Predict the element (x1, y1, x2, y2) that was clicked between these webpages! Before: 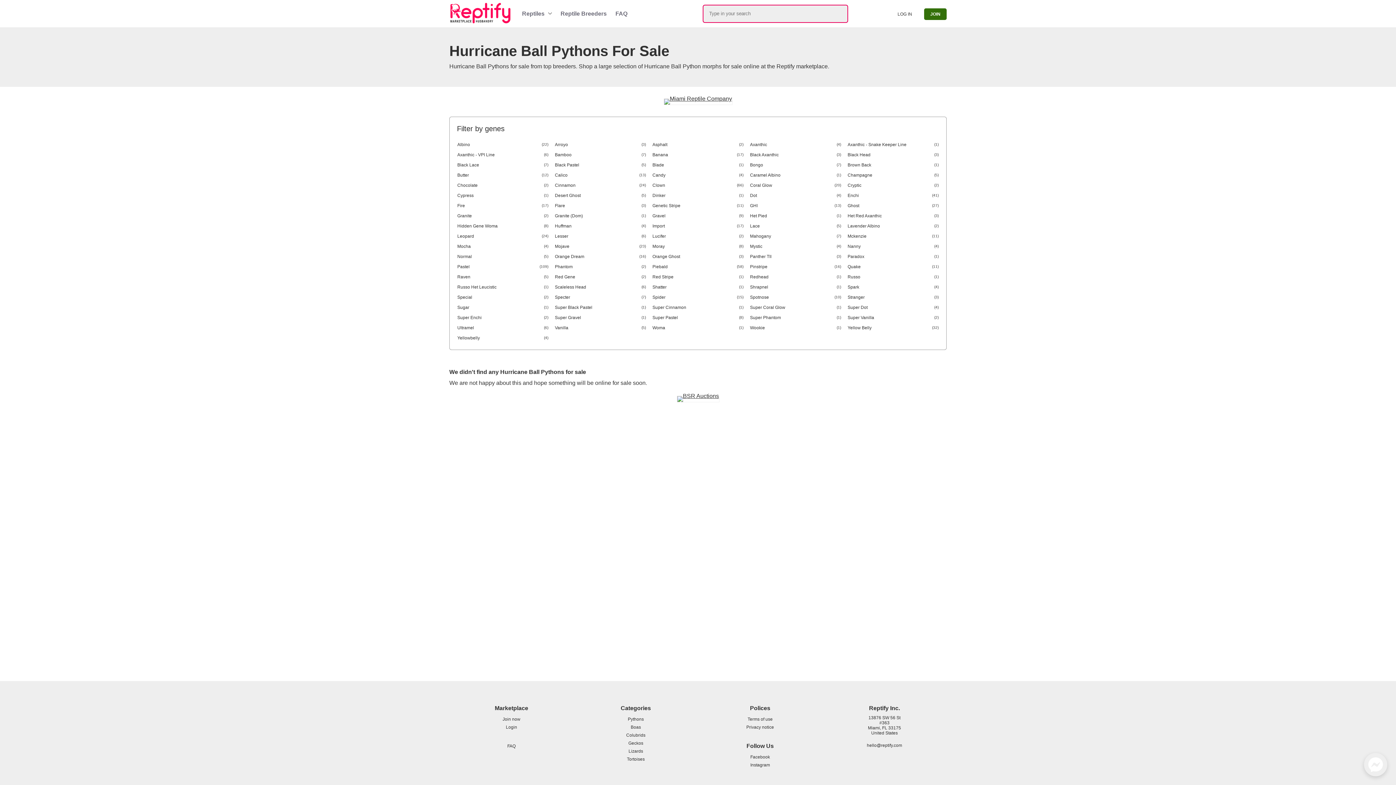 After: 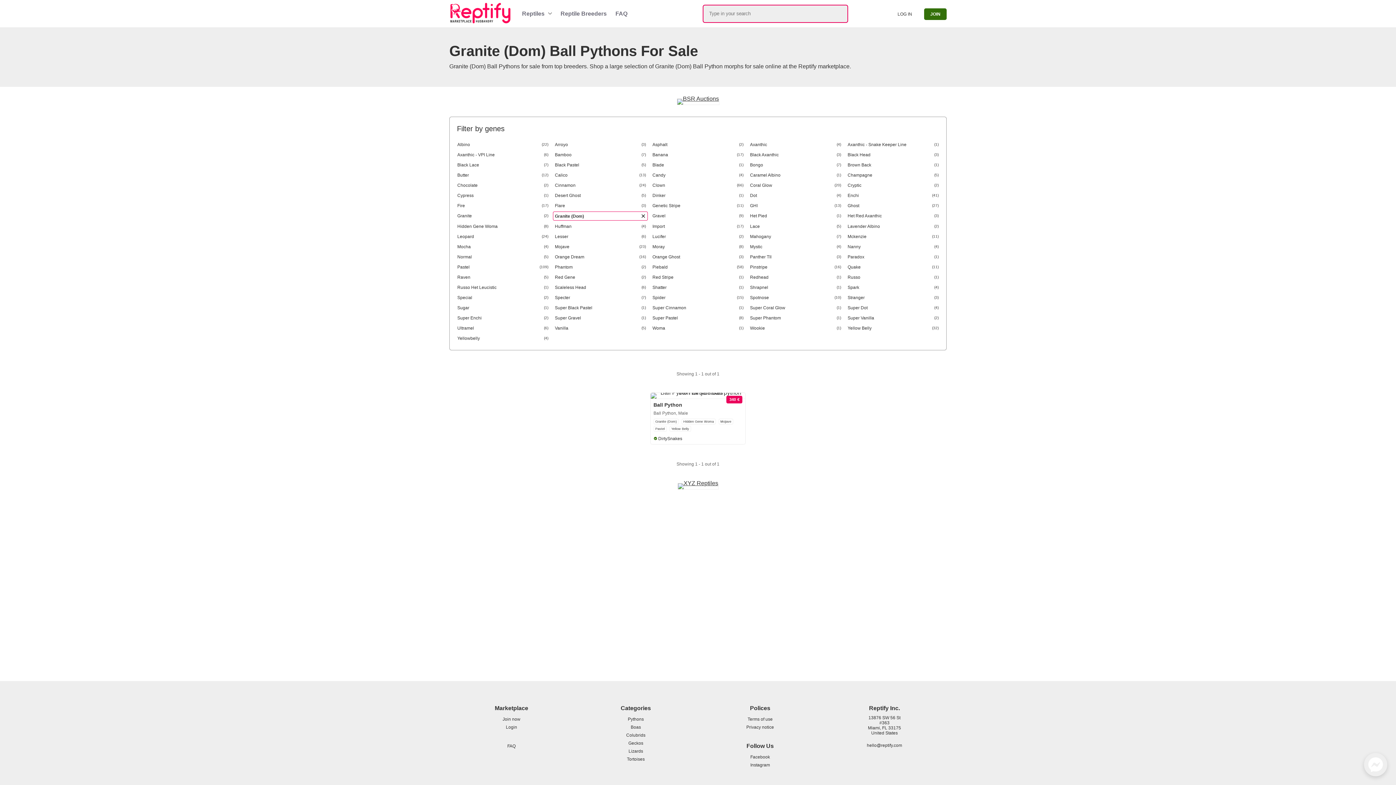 Action: bbox: (553, 211, 647, 220) label: Granite (Dom)
(1)